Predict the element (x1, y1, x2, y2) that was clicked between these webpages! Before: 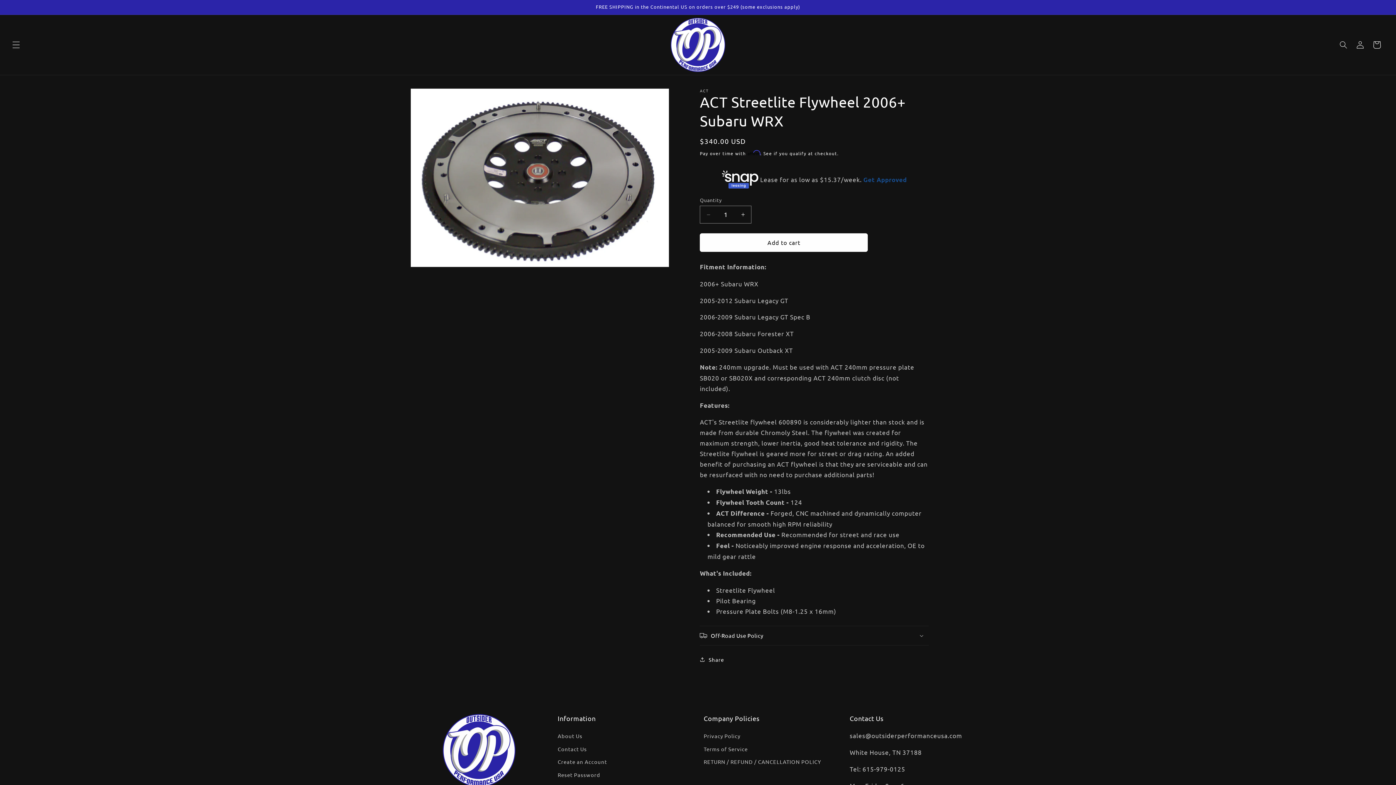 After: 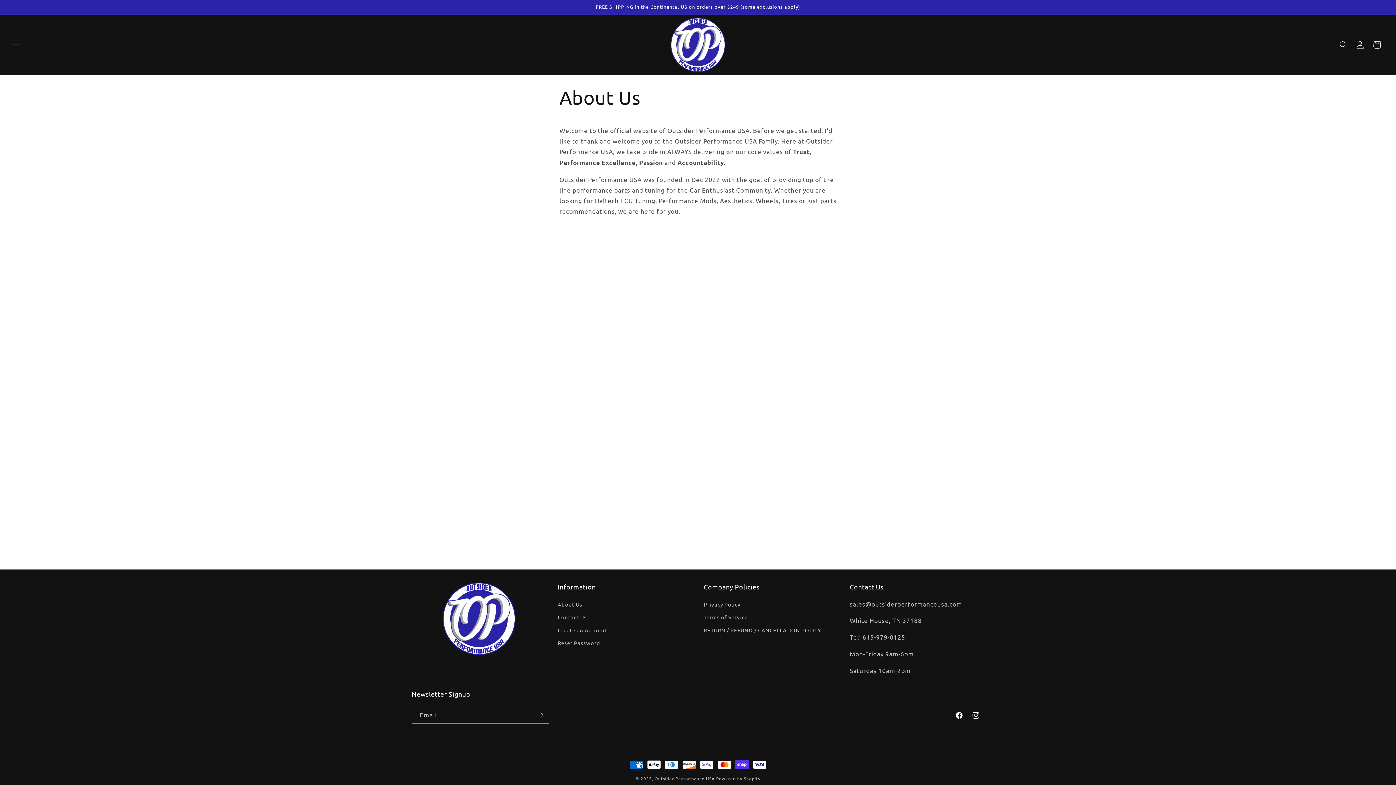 Action: bbox: (557, 731, 582, 742) label: About Us